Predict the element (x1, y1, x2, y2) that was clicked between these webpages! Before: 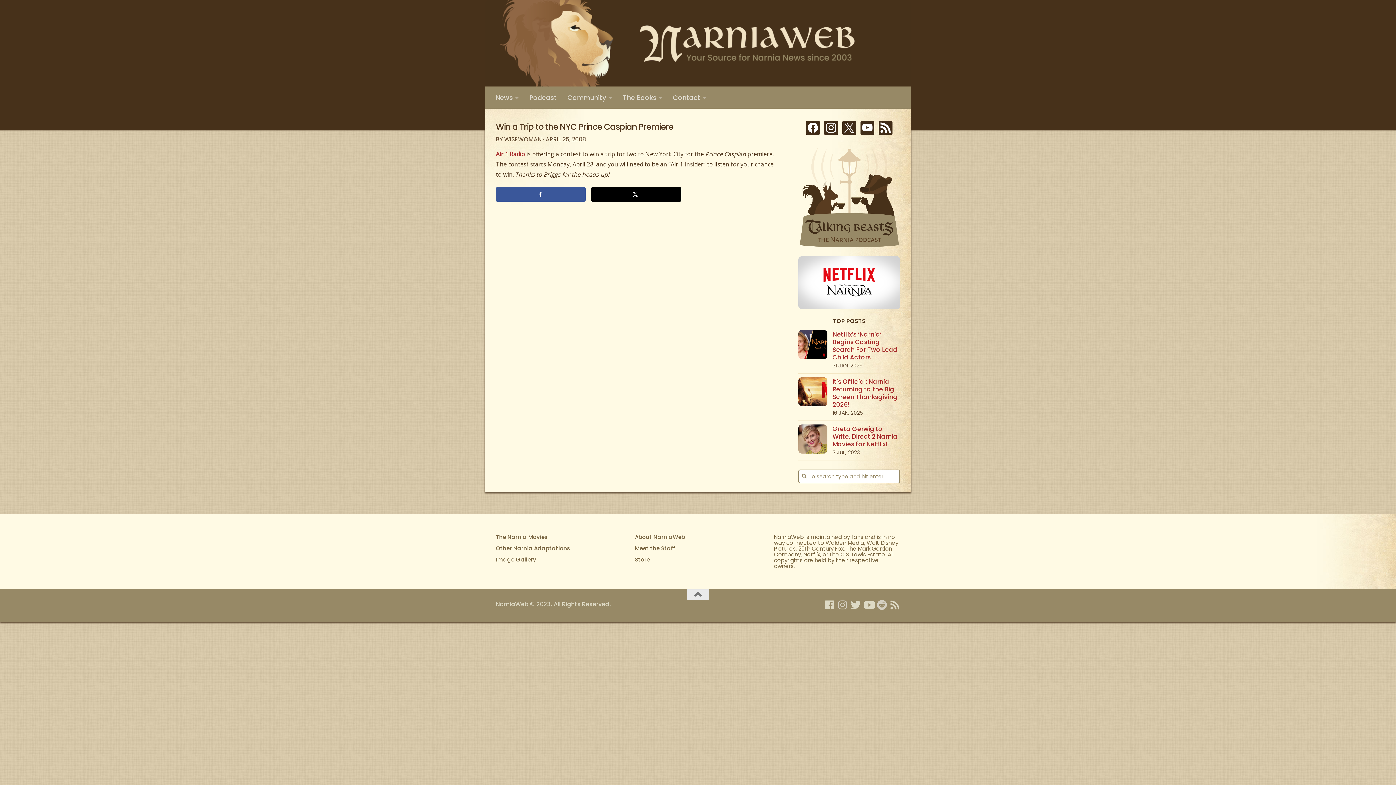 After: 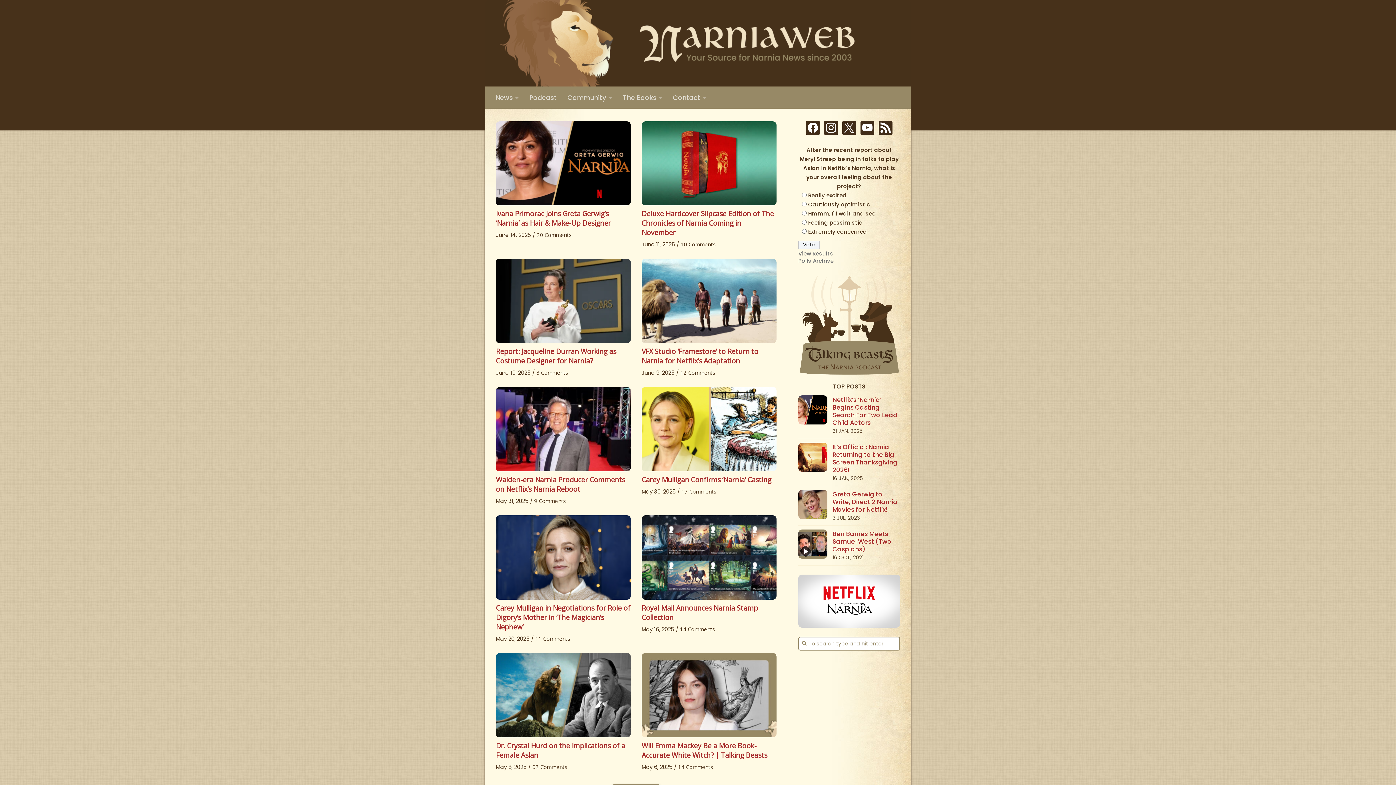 Action: bbox: (485, 0, 911, 86)